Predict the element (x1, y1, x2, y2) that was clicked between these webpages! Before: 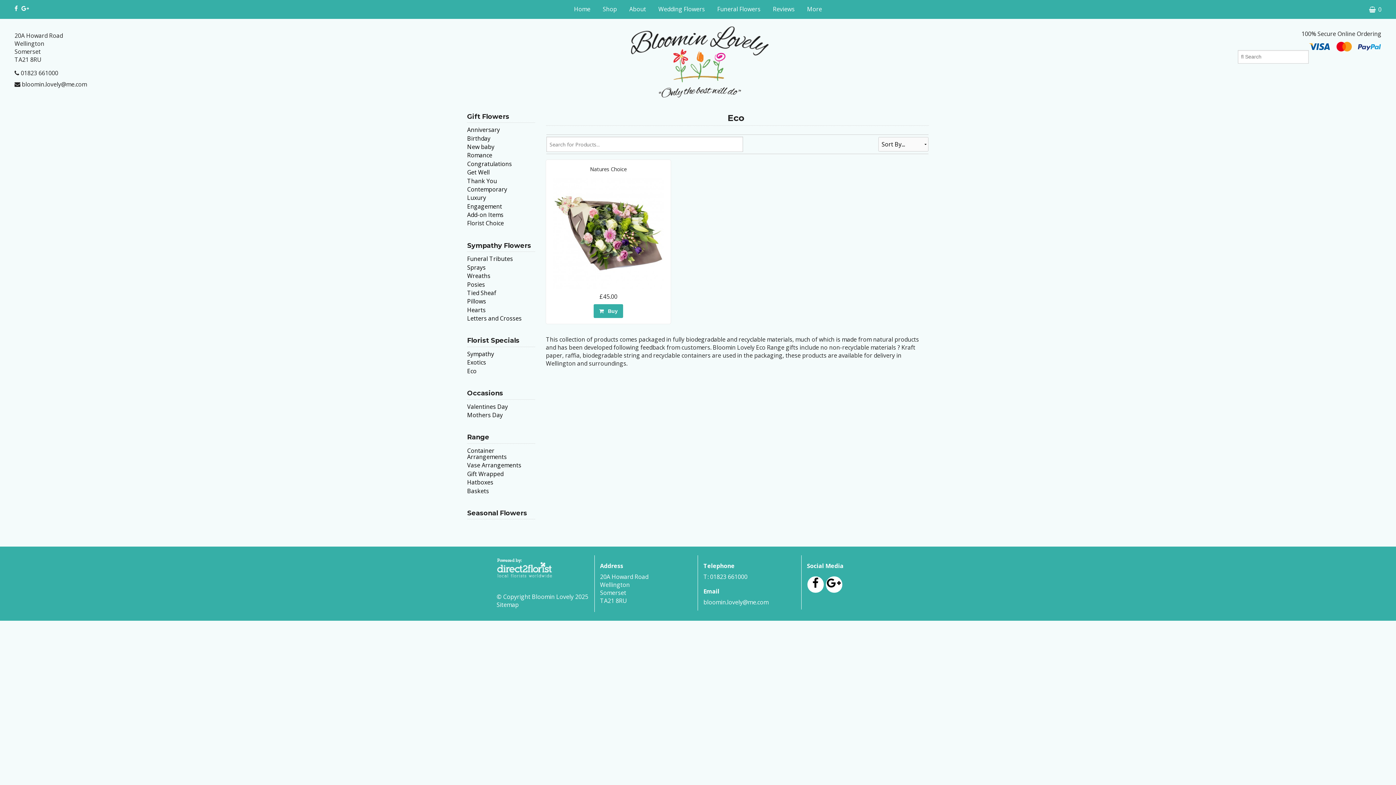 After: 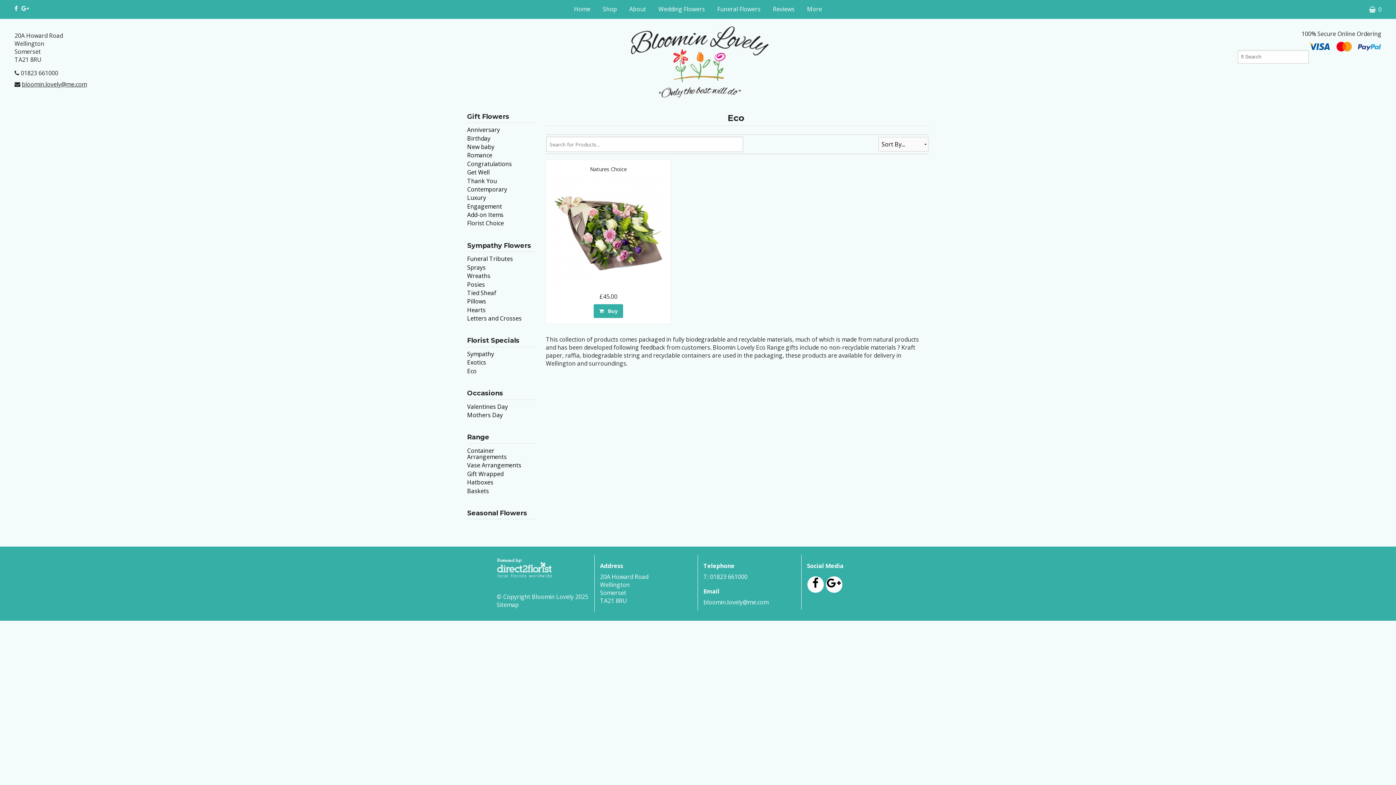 Action: label: bloomin.lovely@me.com bbox: (21, 80, 86, 88)